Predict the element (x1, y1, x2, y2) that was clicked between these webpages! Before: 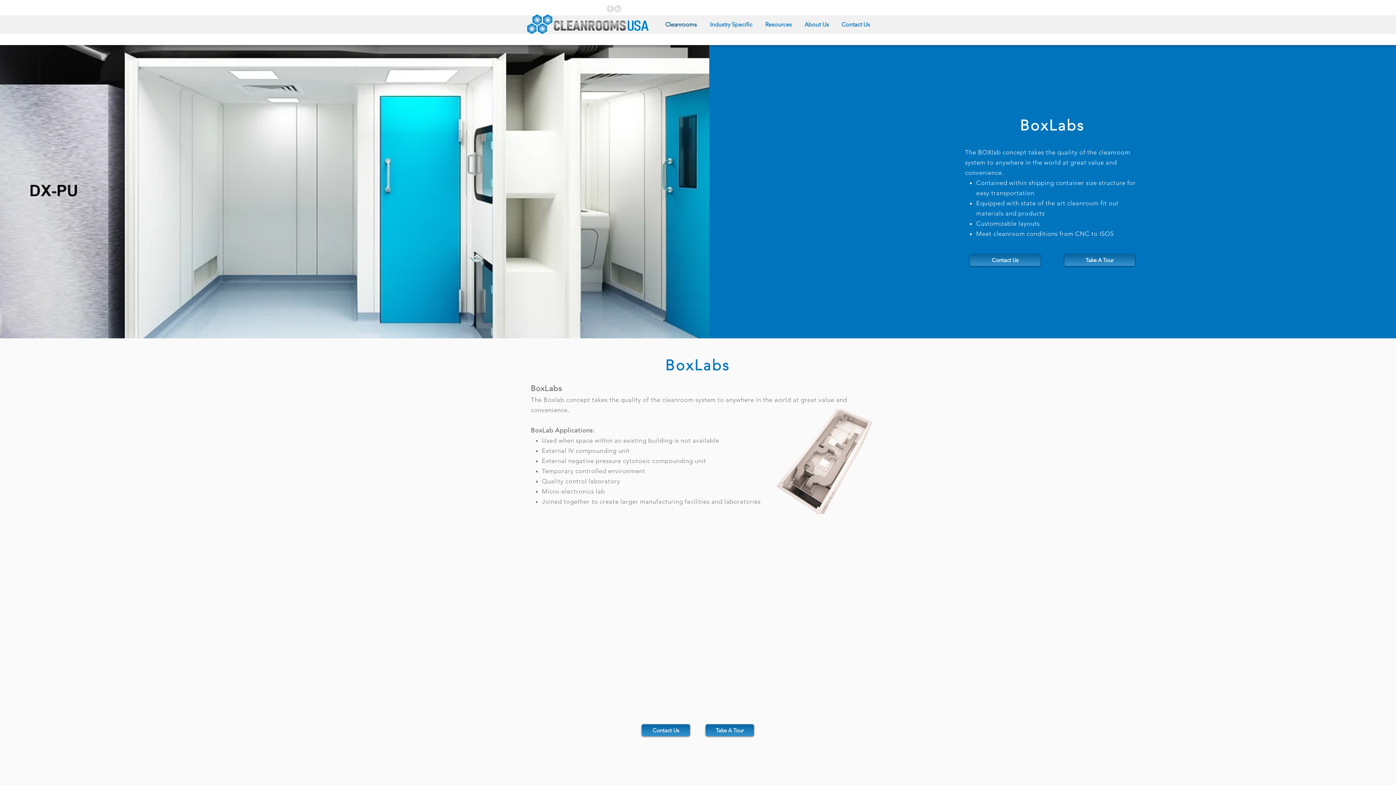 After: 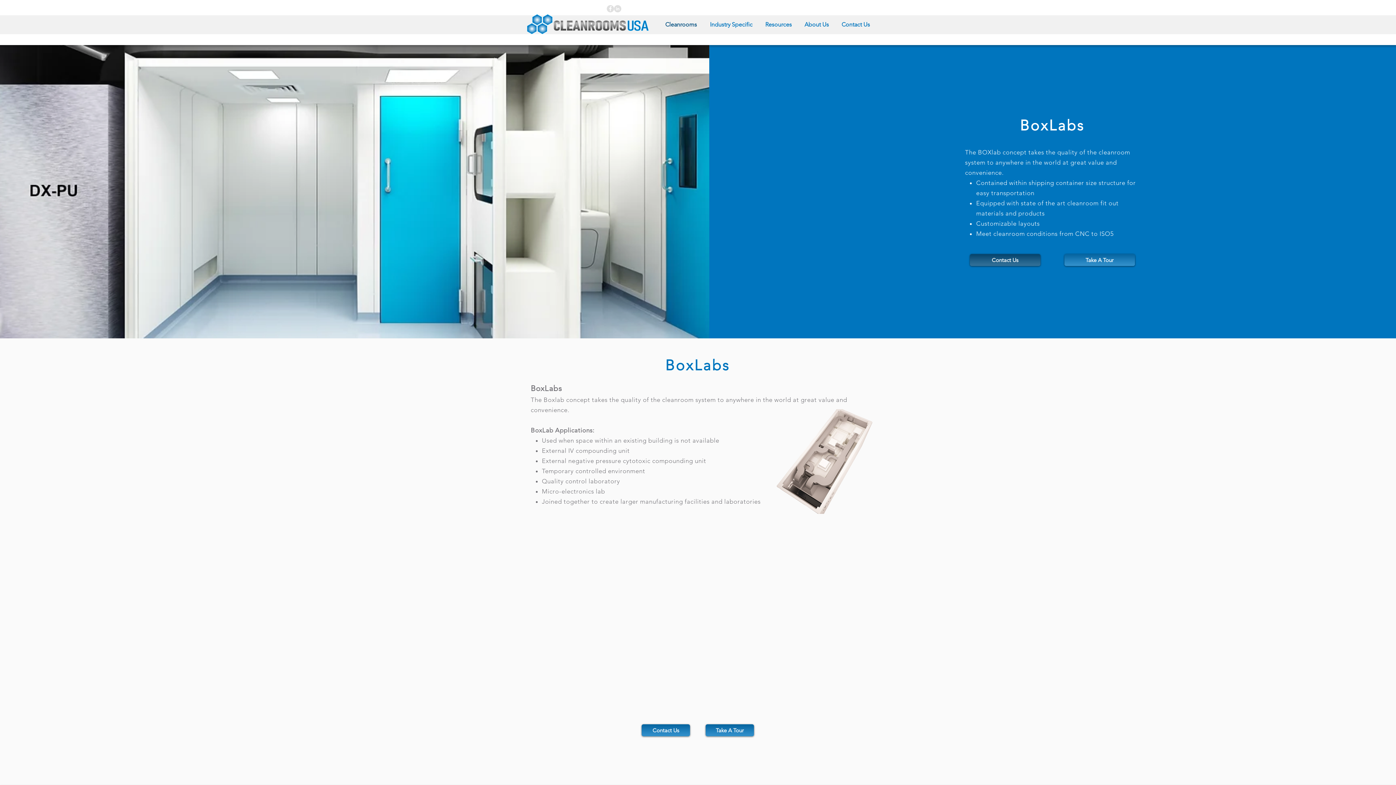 Action: label: Contact Us bbox: (970, 254, 1040, 266)